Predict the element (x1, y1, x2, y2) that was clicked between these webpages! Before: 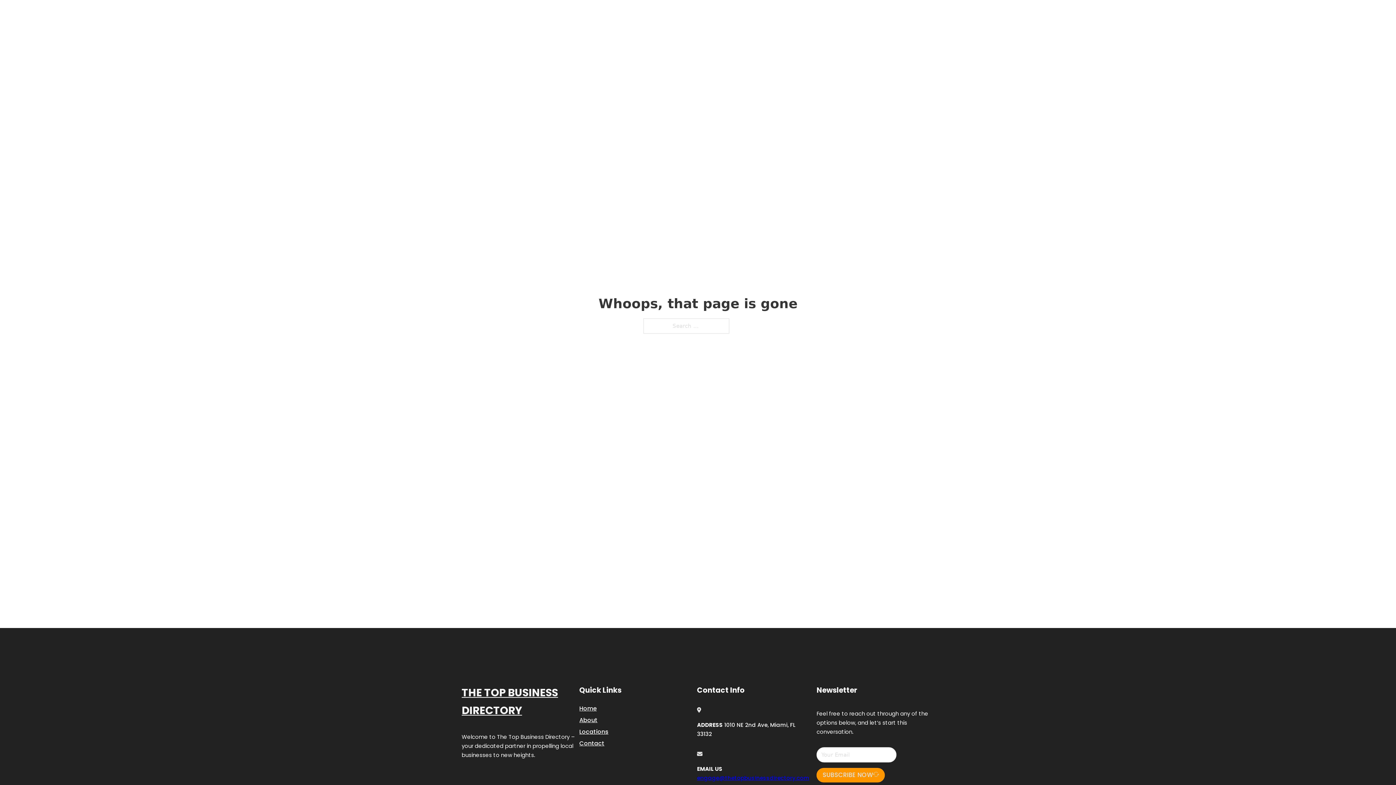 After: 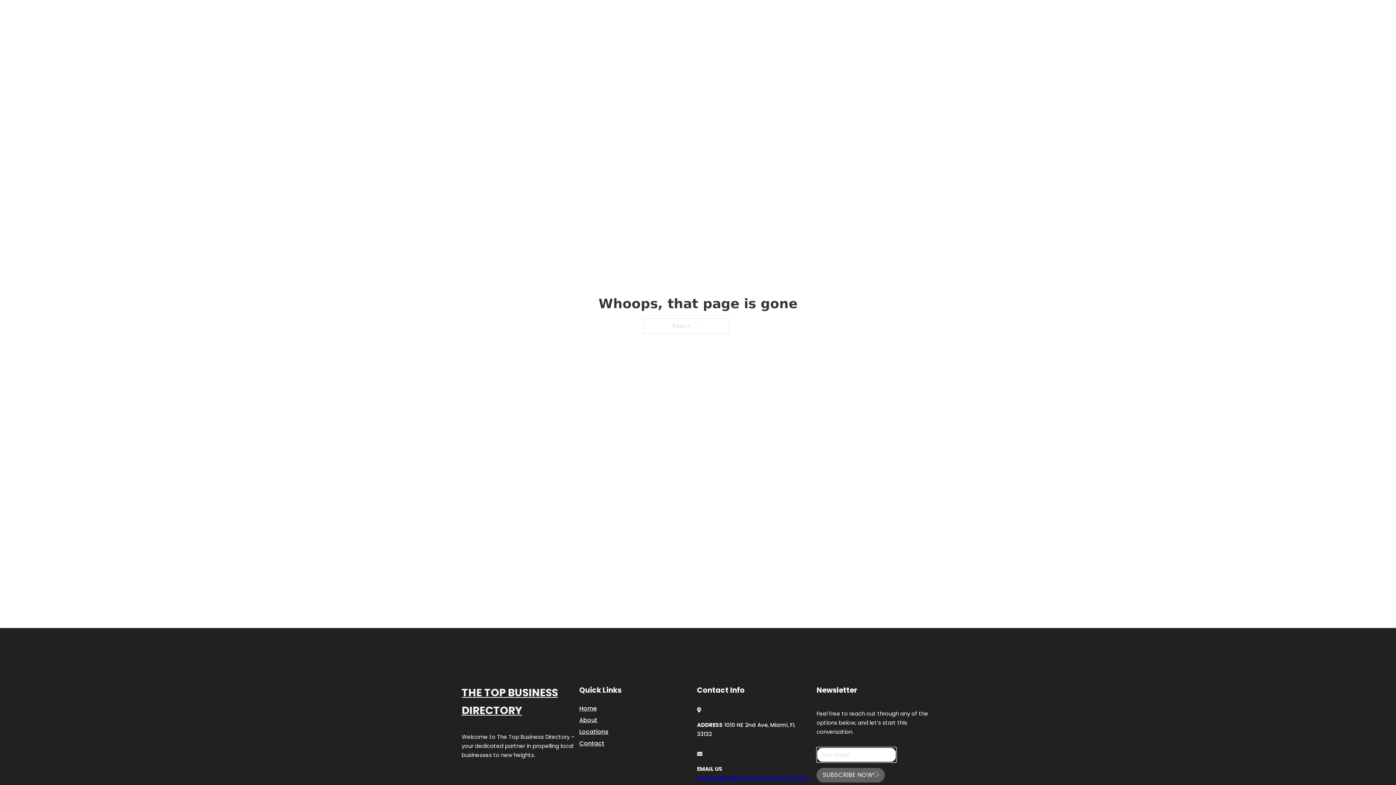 Action: bbox: (816, 768, 885, 782) label: SUBSCRIBE NOW